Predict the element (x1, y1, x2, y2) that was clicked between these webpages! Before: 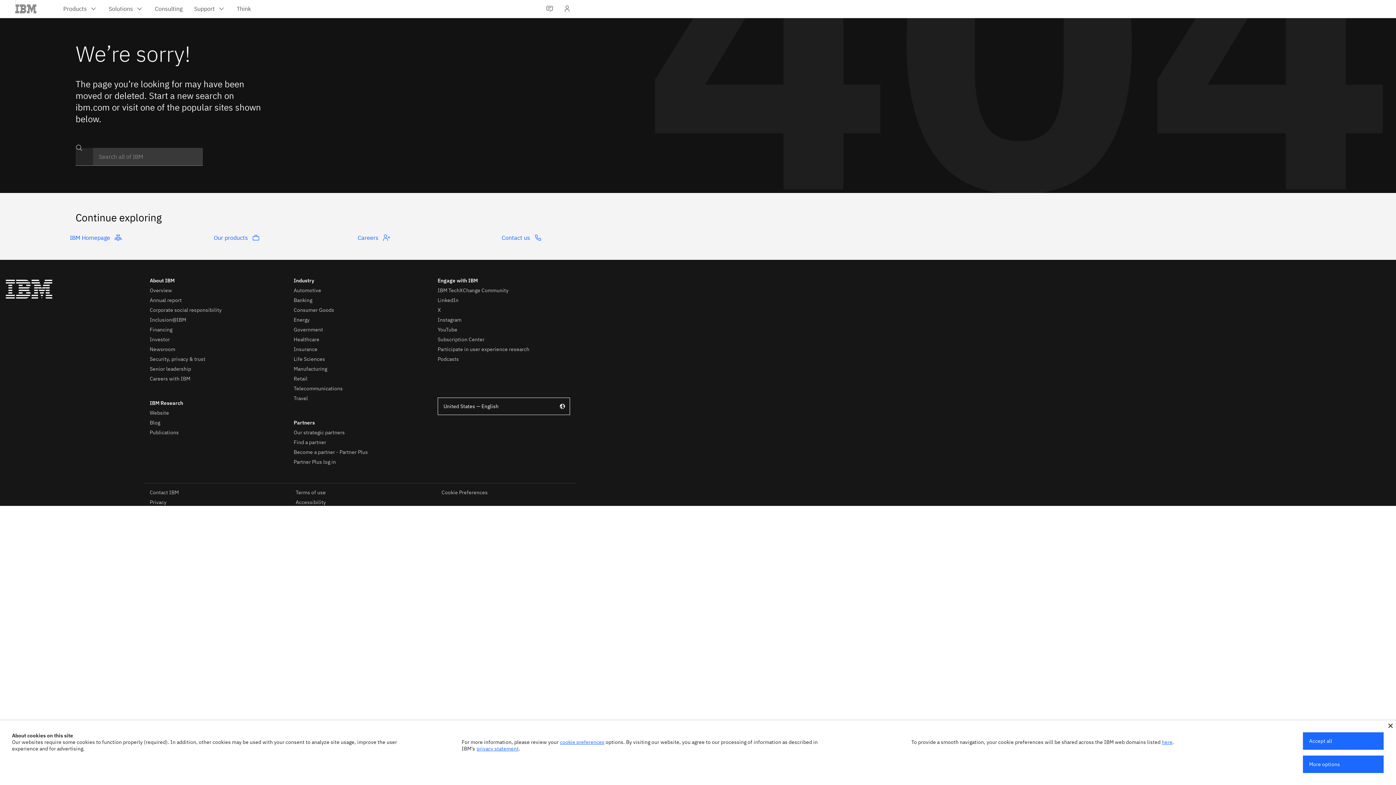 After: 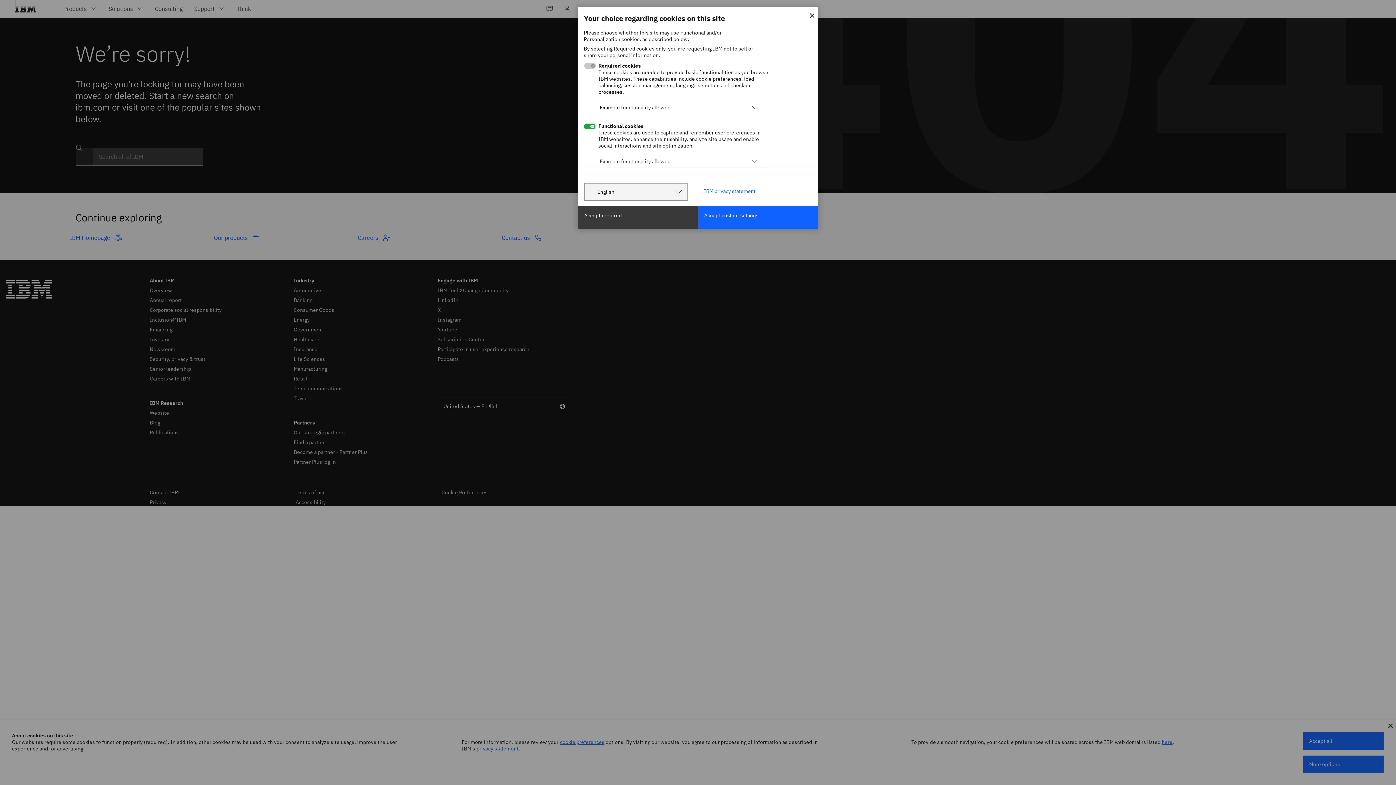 Action: label: cookie preferences bbox: (560, 739, 604, 745)